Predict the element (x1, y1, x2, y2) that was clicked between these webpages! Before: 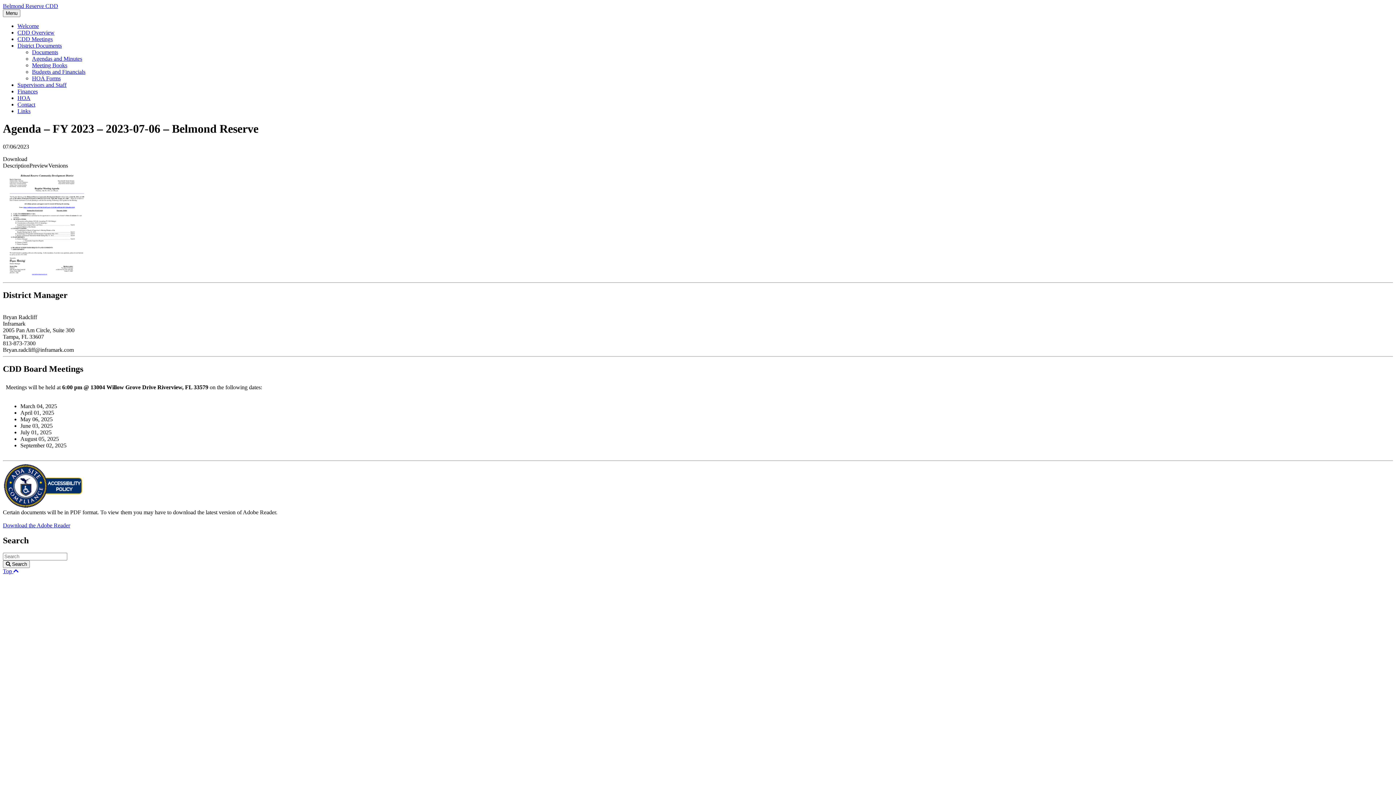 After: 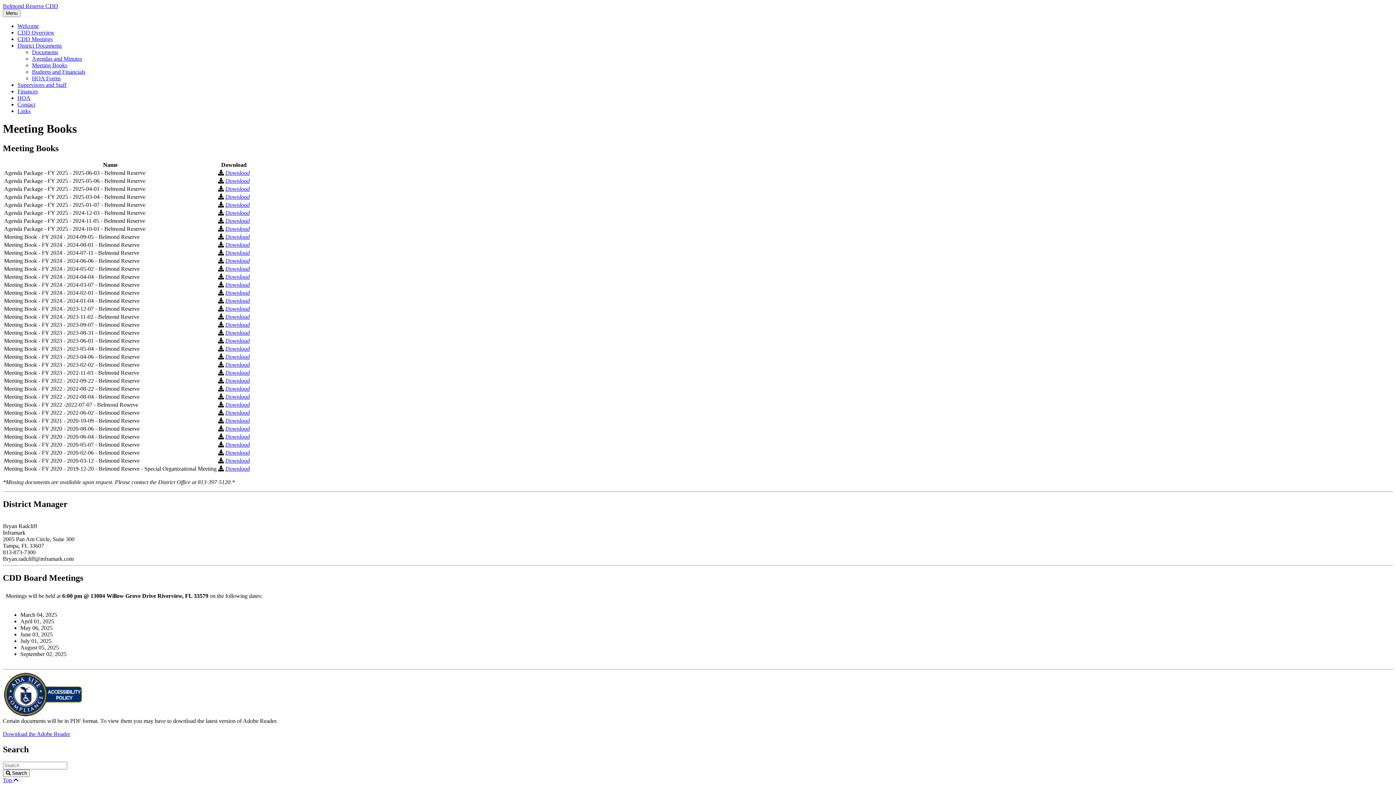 Action: label: Meeting Books bbox: (32, 62, 67, 68)